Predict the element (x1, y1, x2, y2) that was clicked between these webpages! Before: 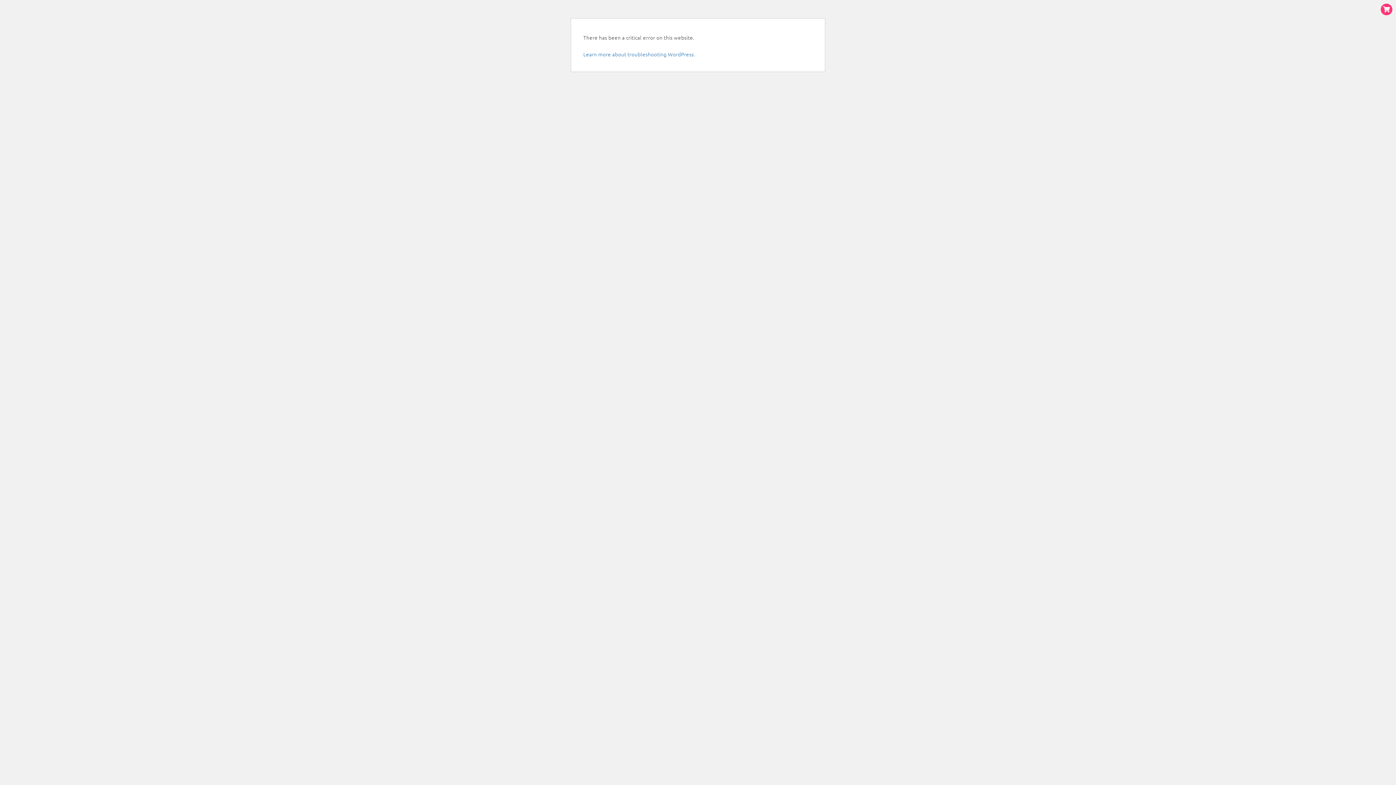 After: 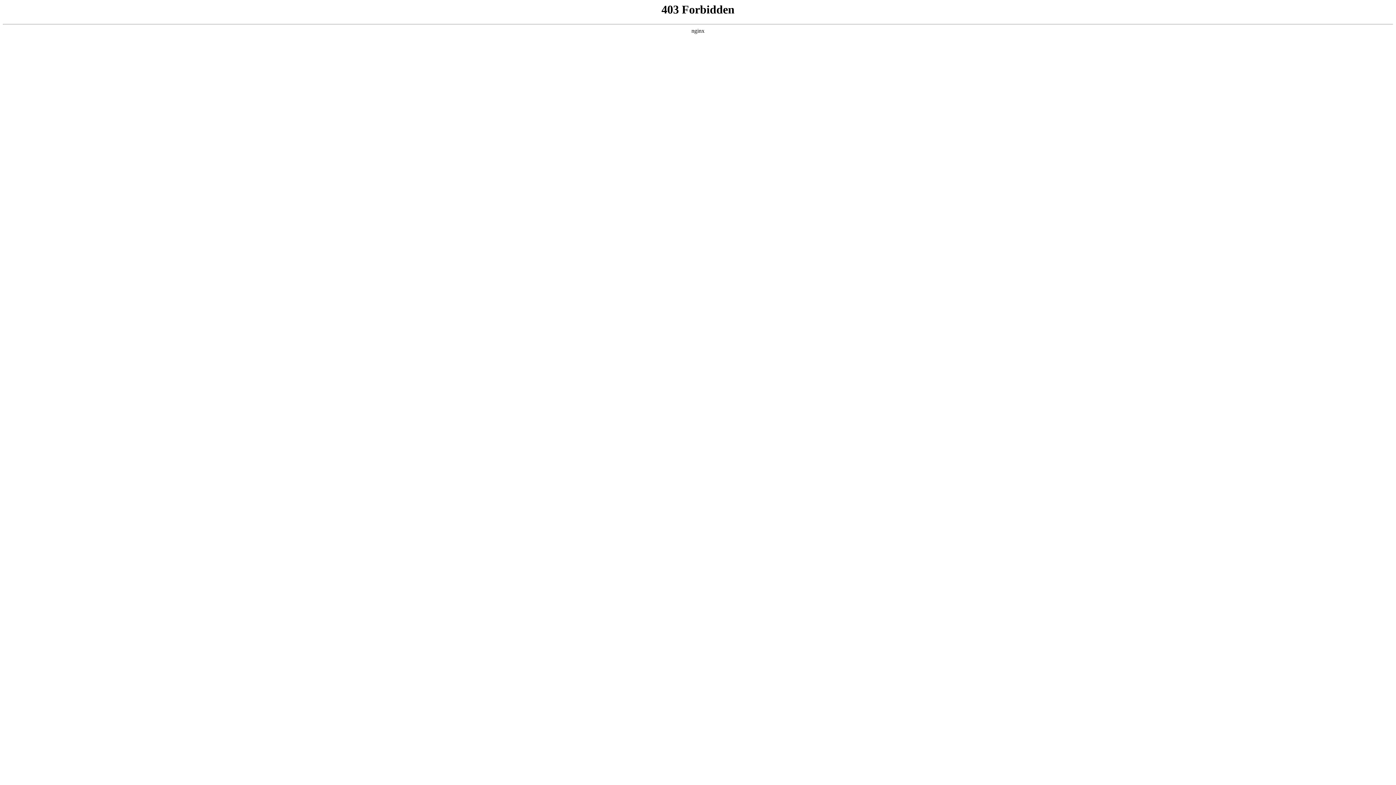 Action: label: Learn more about troubleshooting WordPress. bbox: (583, 50, 695, 57)